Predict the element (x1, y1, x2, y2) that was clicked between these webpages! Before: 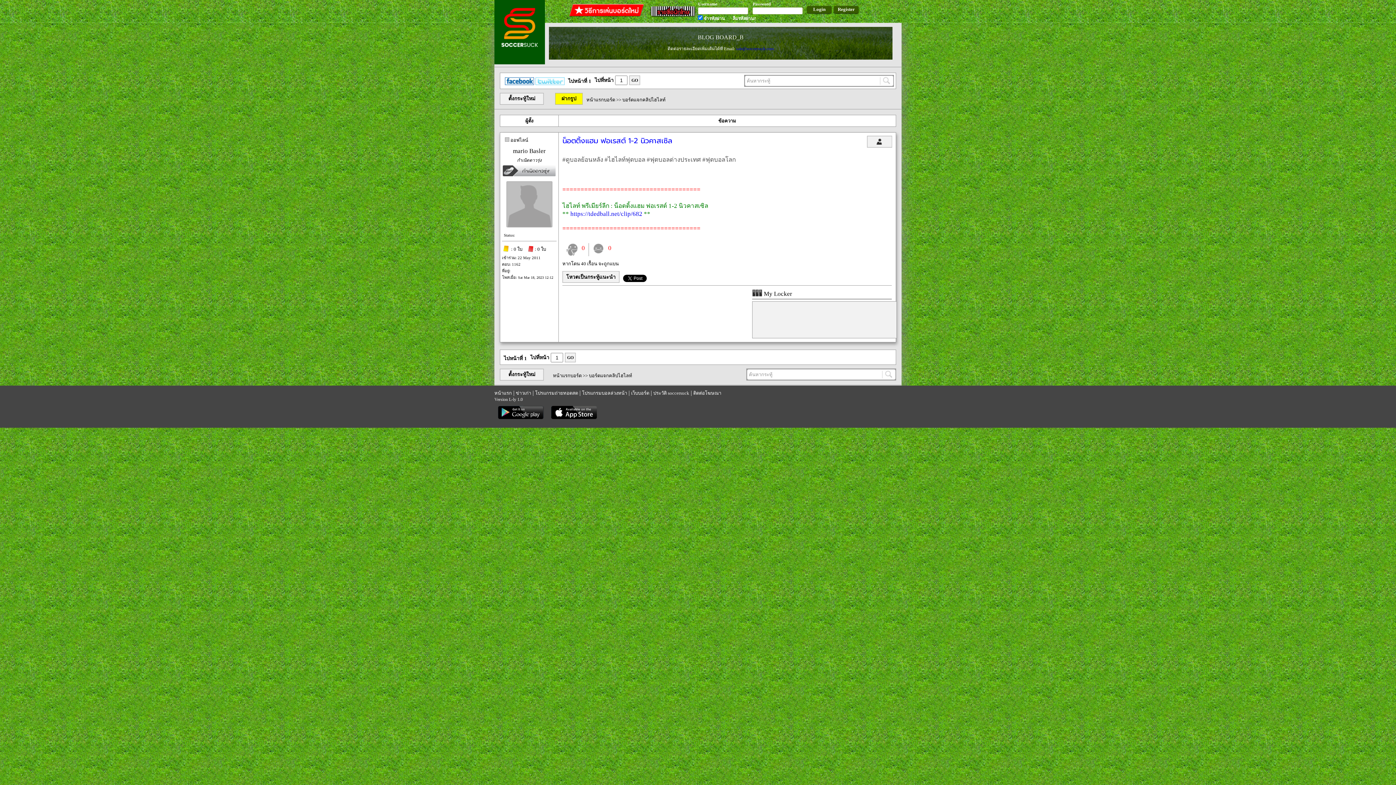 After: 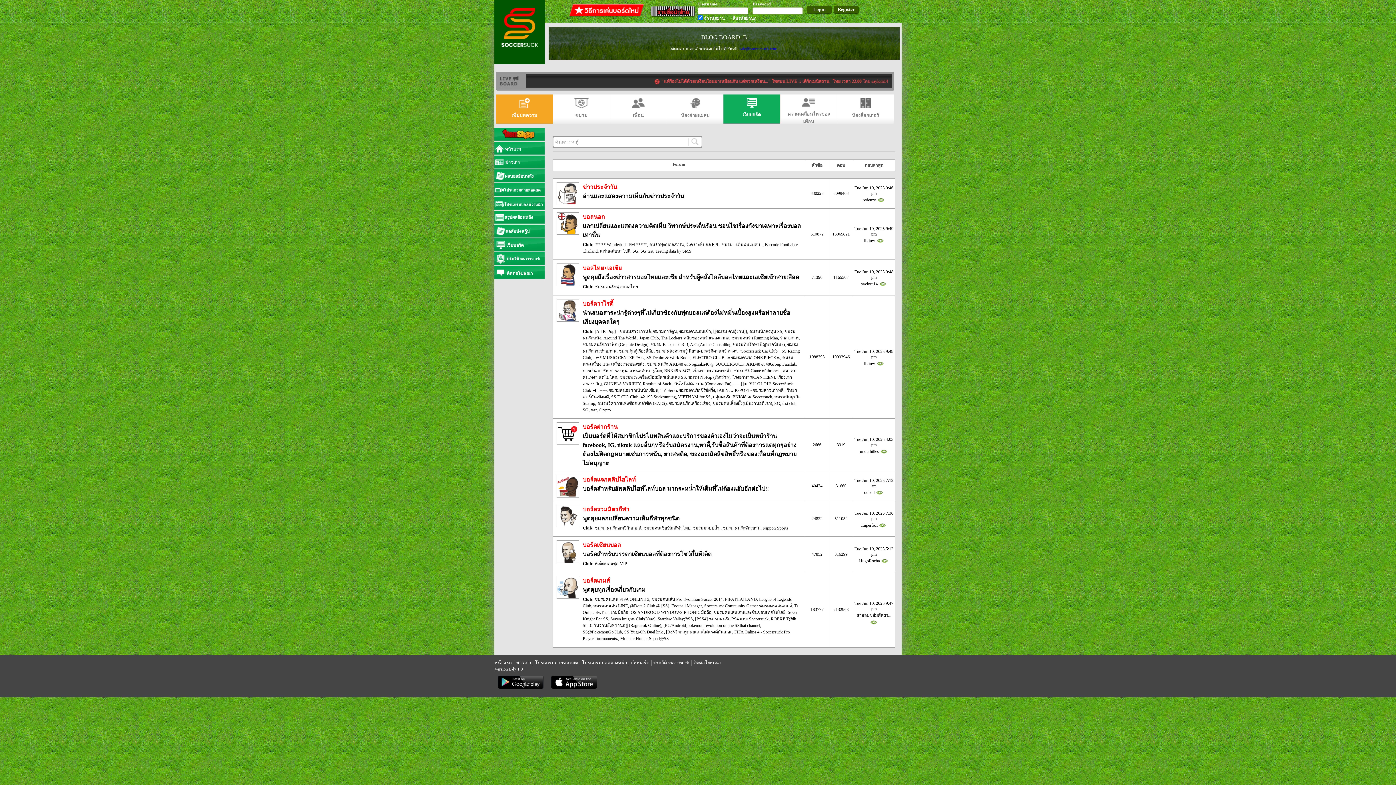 Action: bbox: (631, 390, 649, 396) label: เว็บบอร์ด